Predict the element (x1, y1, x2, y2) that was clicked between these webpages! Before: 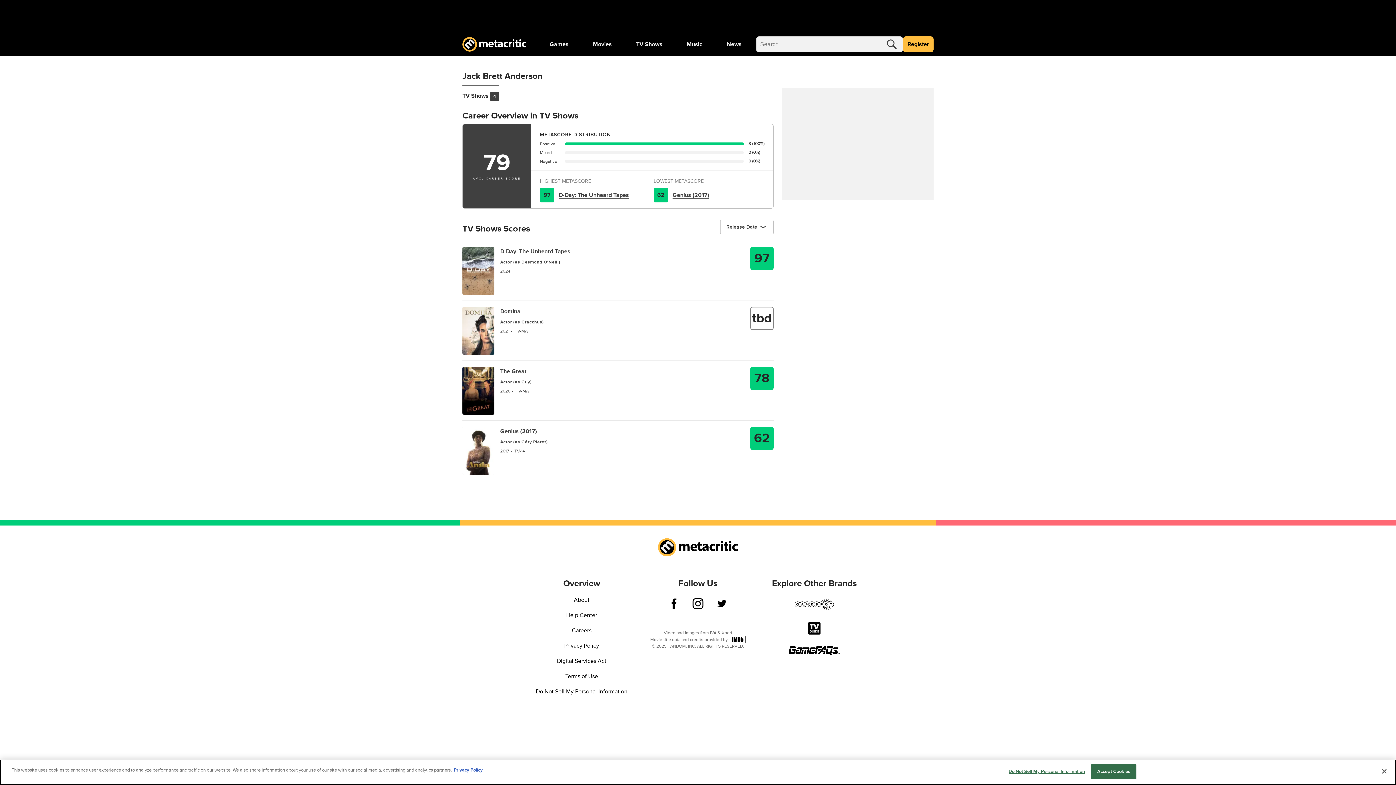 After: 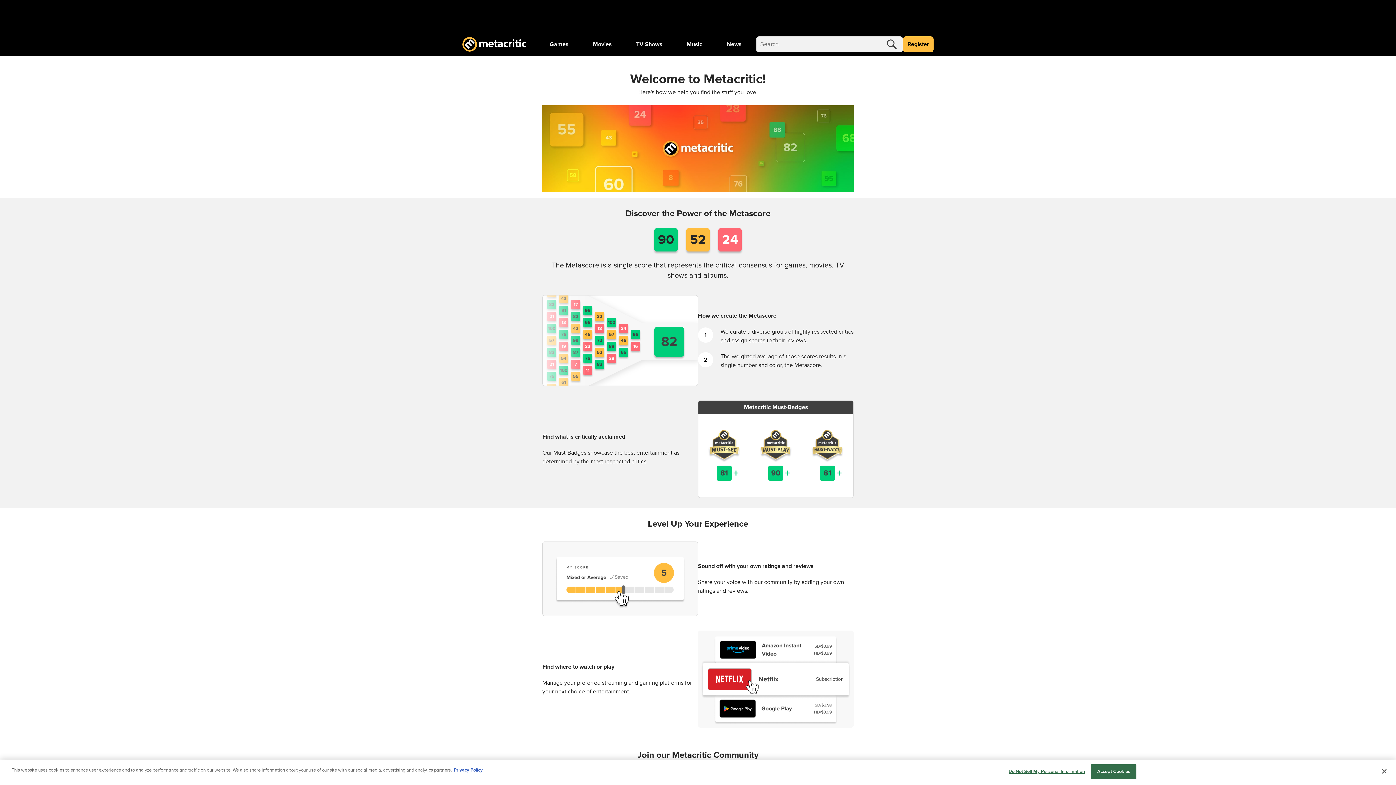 Action: label: About bbox: (574, 596, 589, 604)